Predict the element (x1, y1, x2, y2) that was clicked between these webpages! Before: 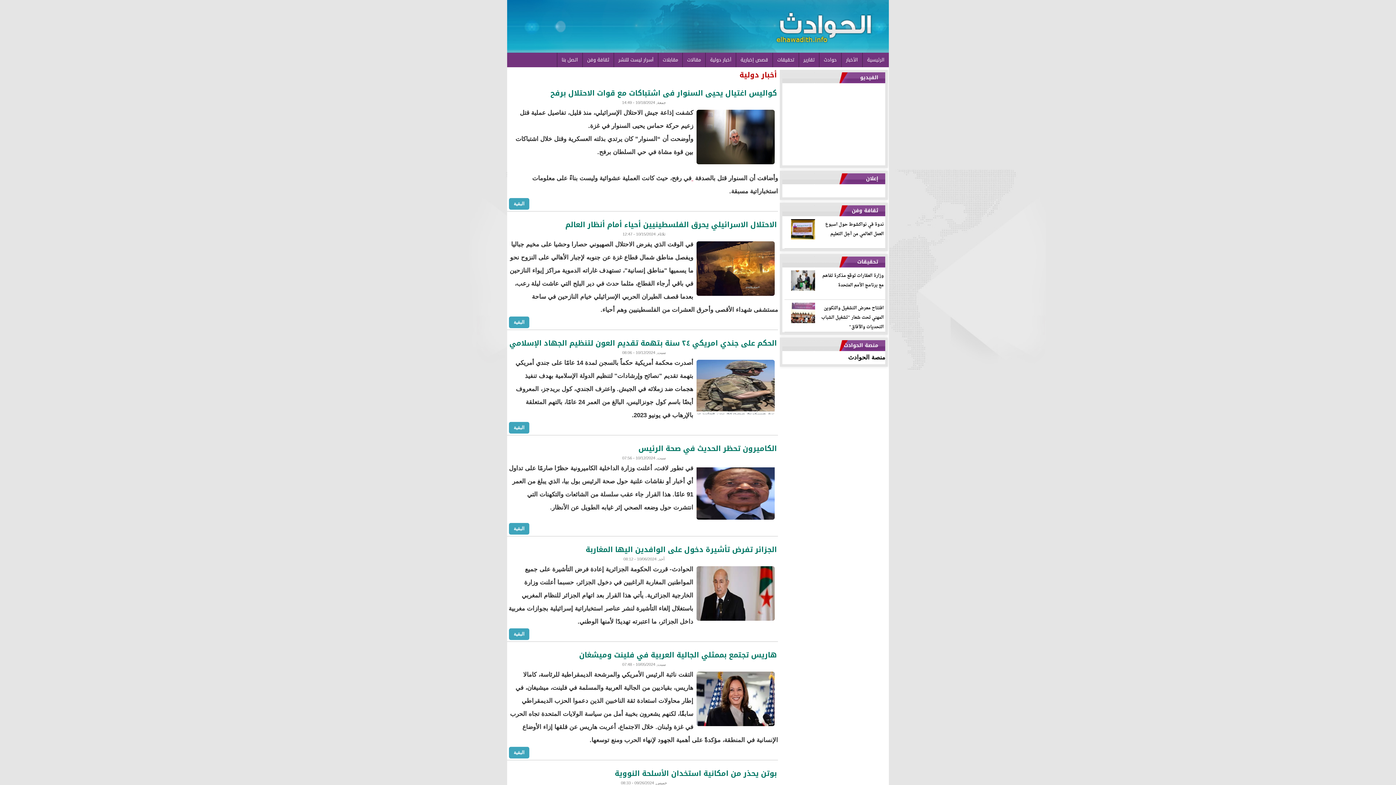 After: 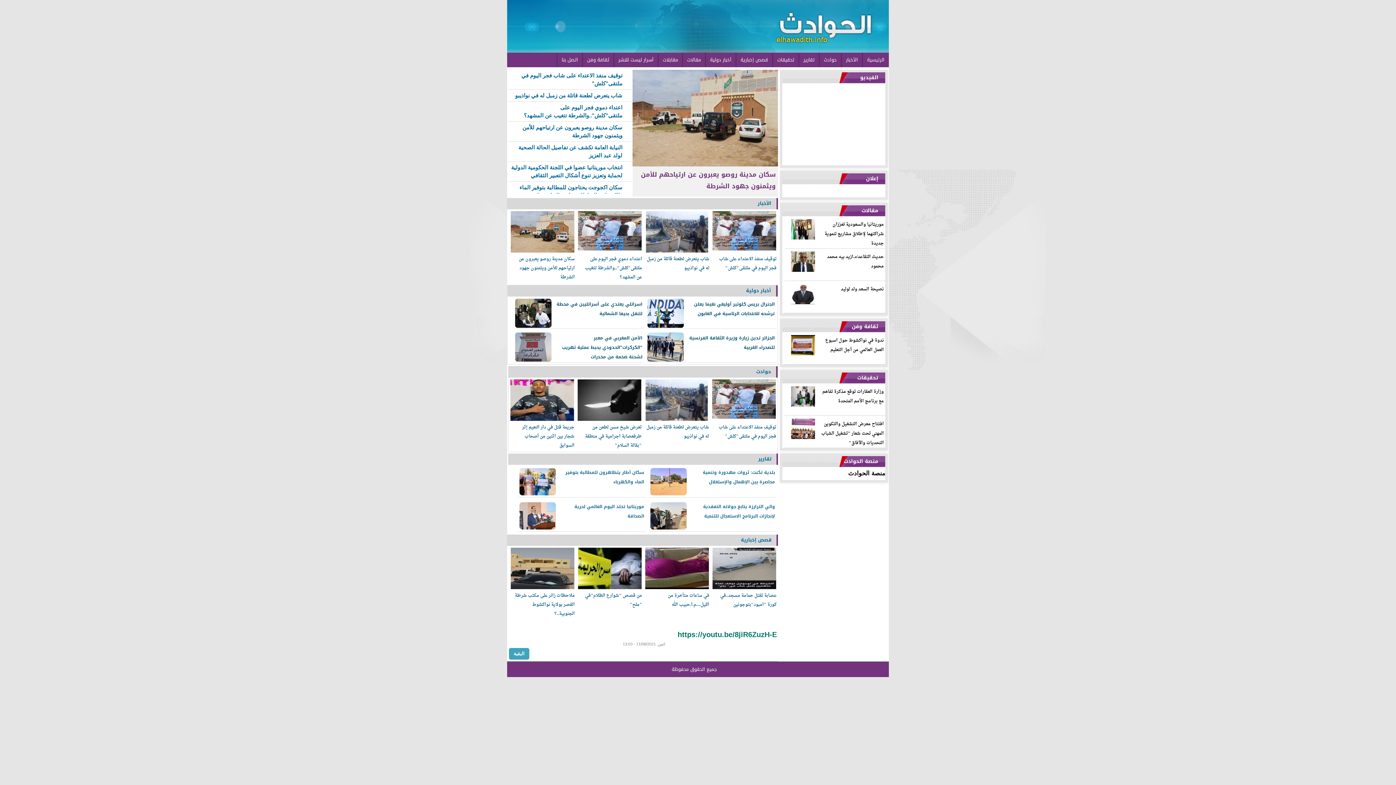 Action: bbox: (862, 52, 889, 67) label: الرئيسية